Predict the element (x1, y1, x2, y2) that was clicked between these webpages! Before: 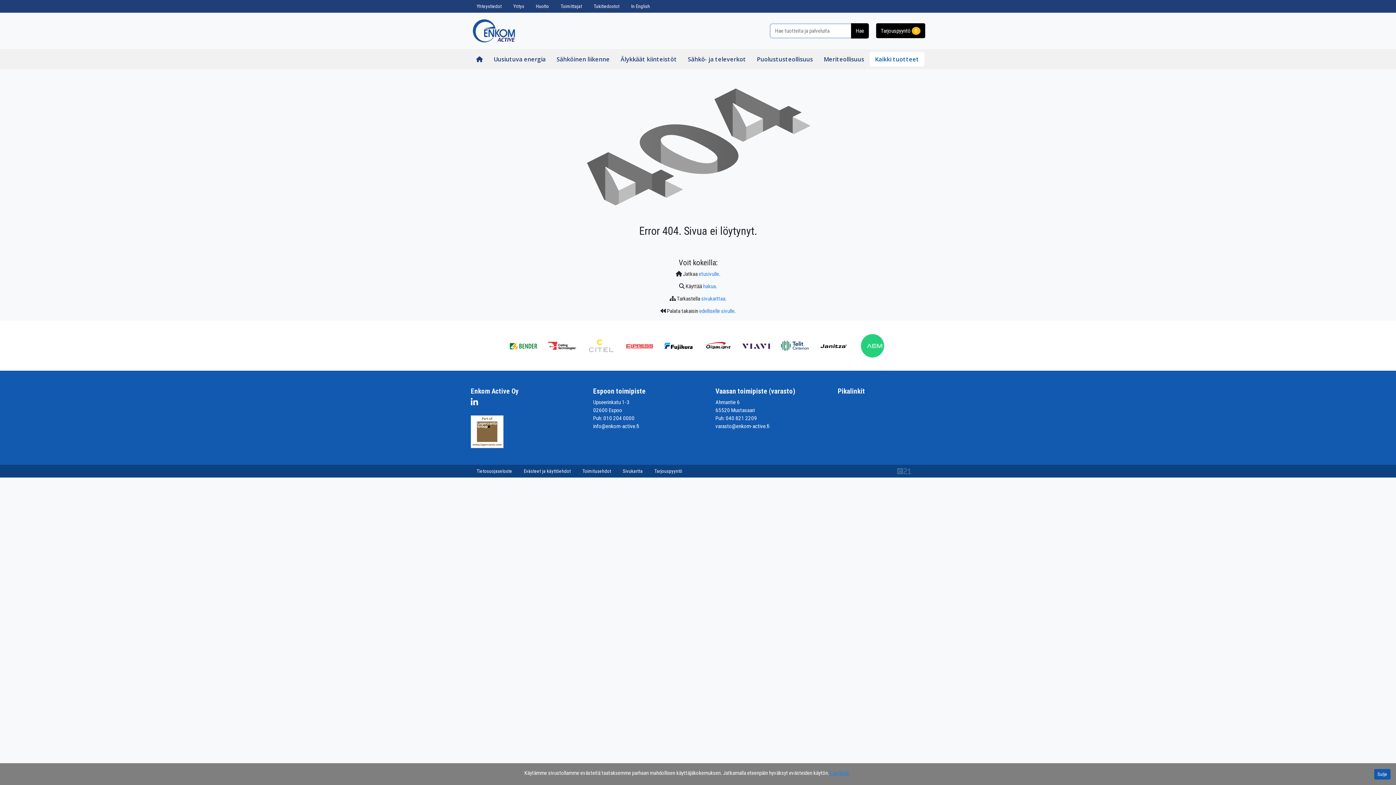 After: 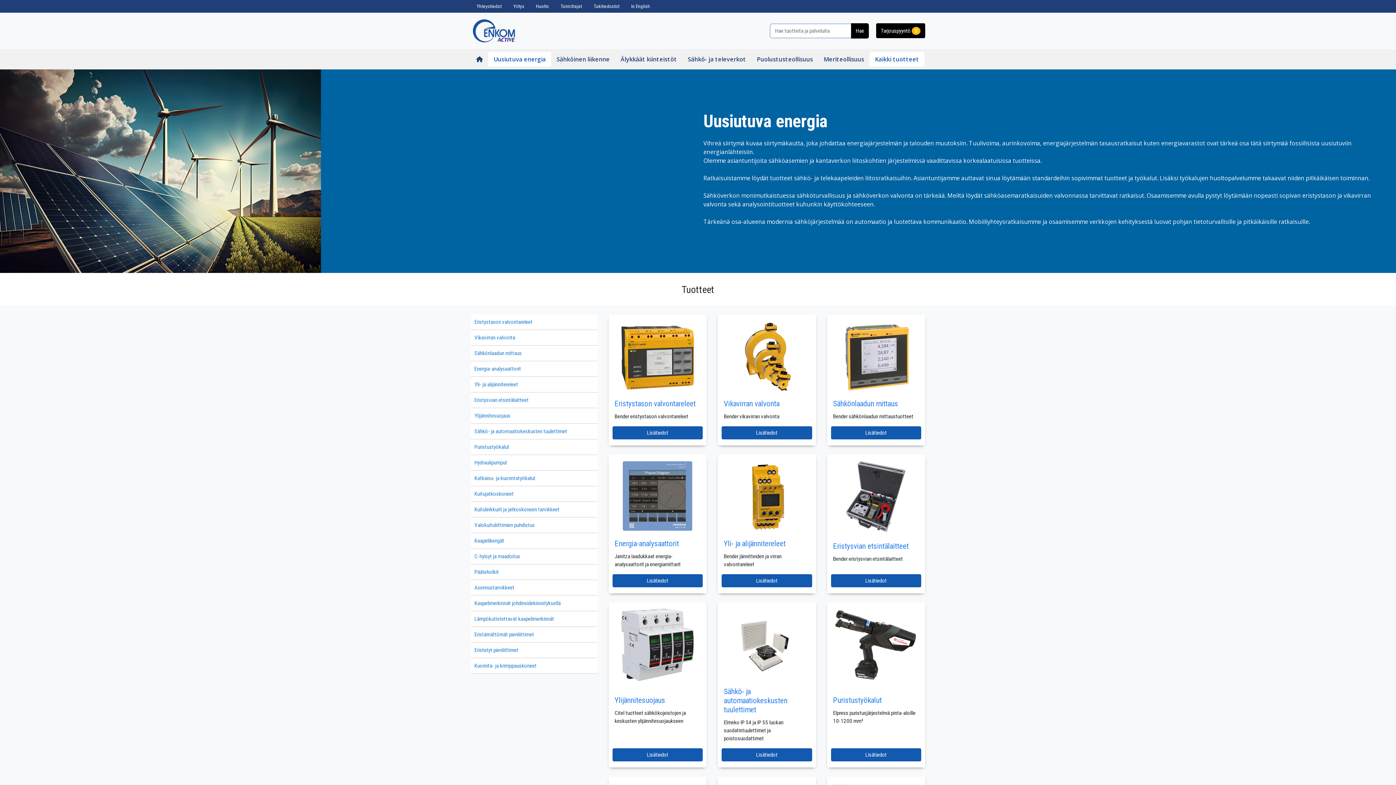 Action: bbox: (488, 52, 551, 66) label: Uusiutuva energia